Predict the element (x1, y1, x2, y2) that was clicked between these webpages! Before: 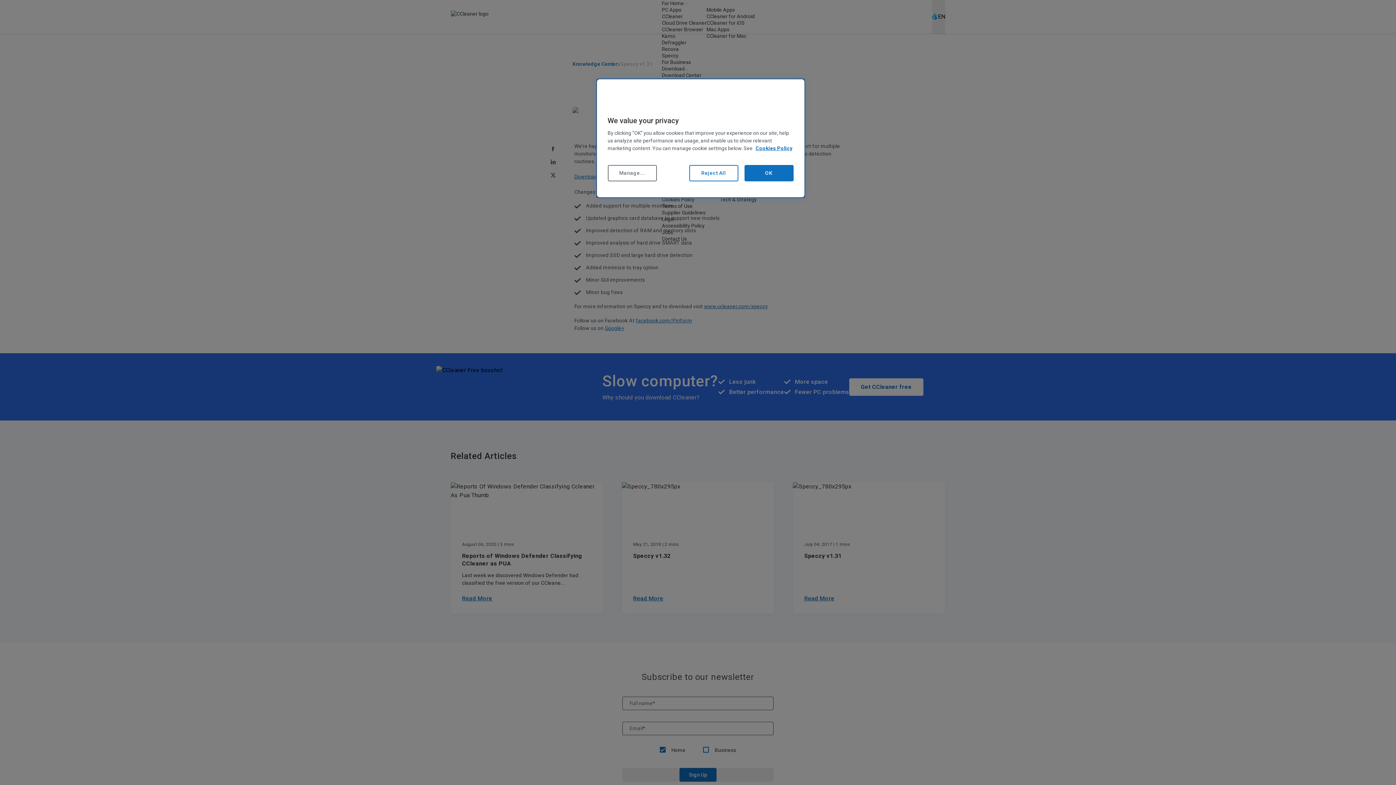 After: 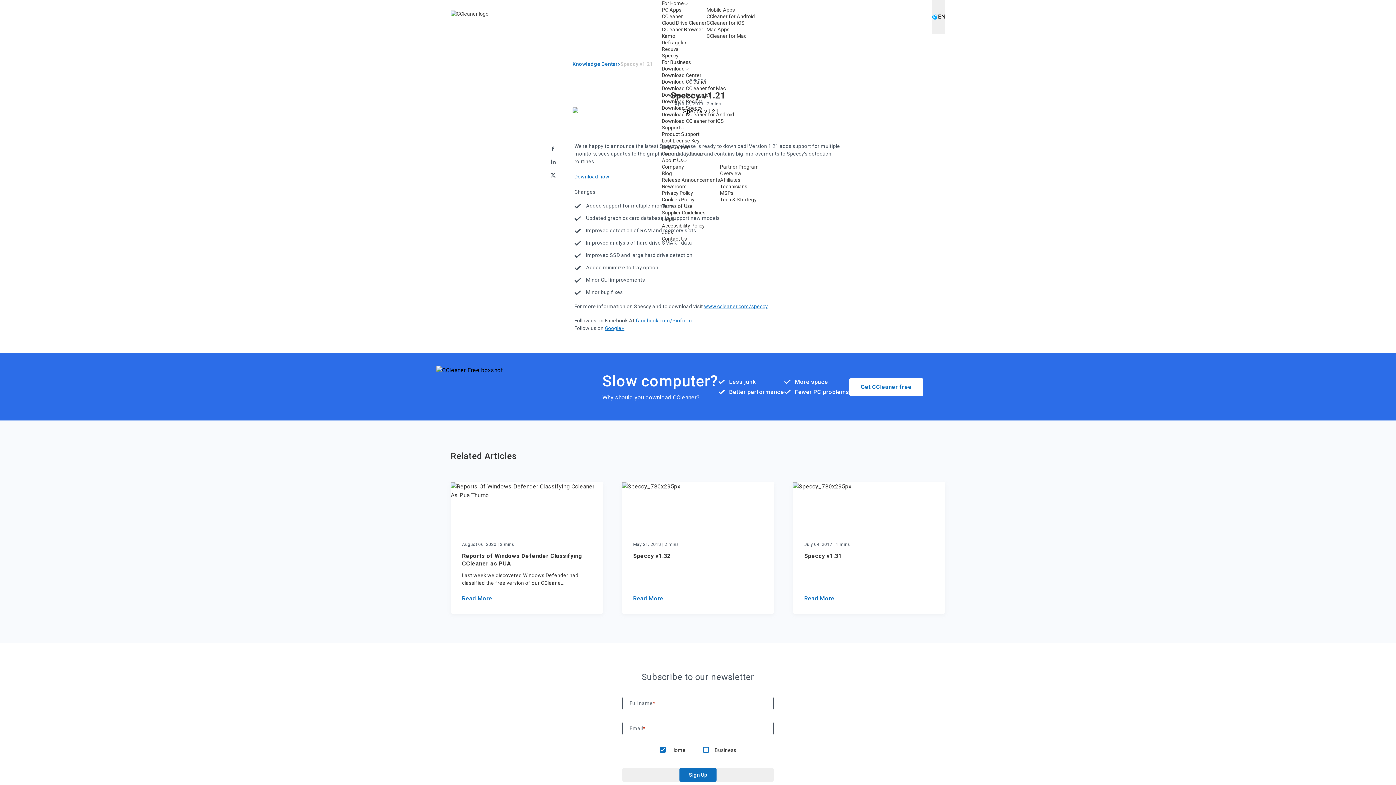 Action: label: Reject All bbox: (689, 165, 738, 181)